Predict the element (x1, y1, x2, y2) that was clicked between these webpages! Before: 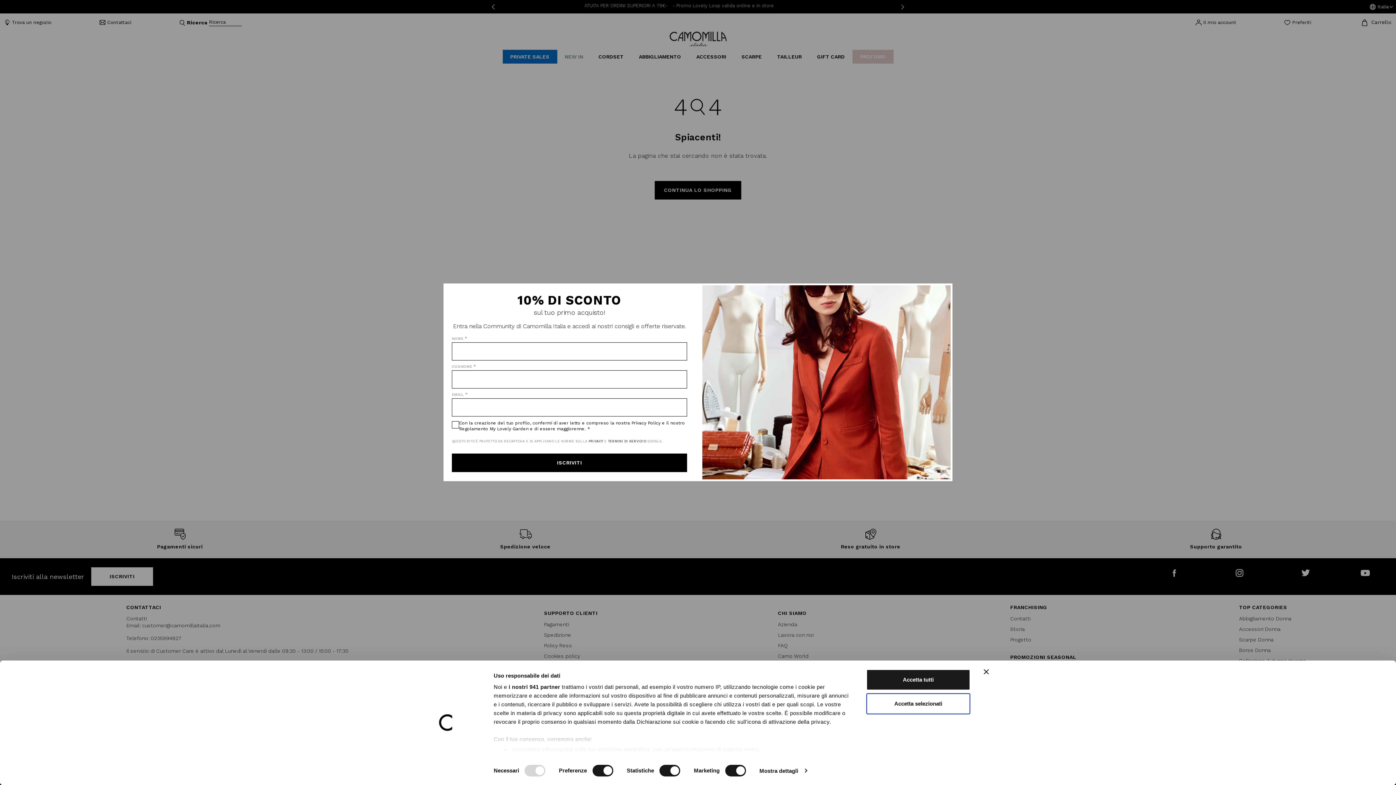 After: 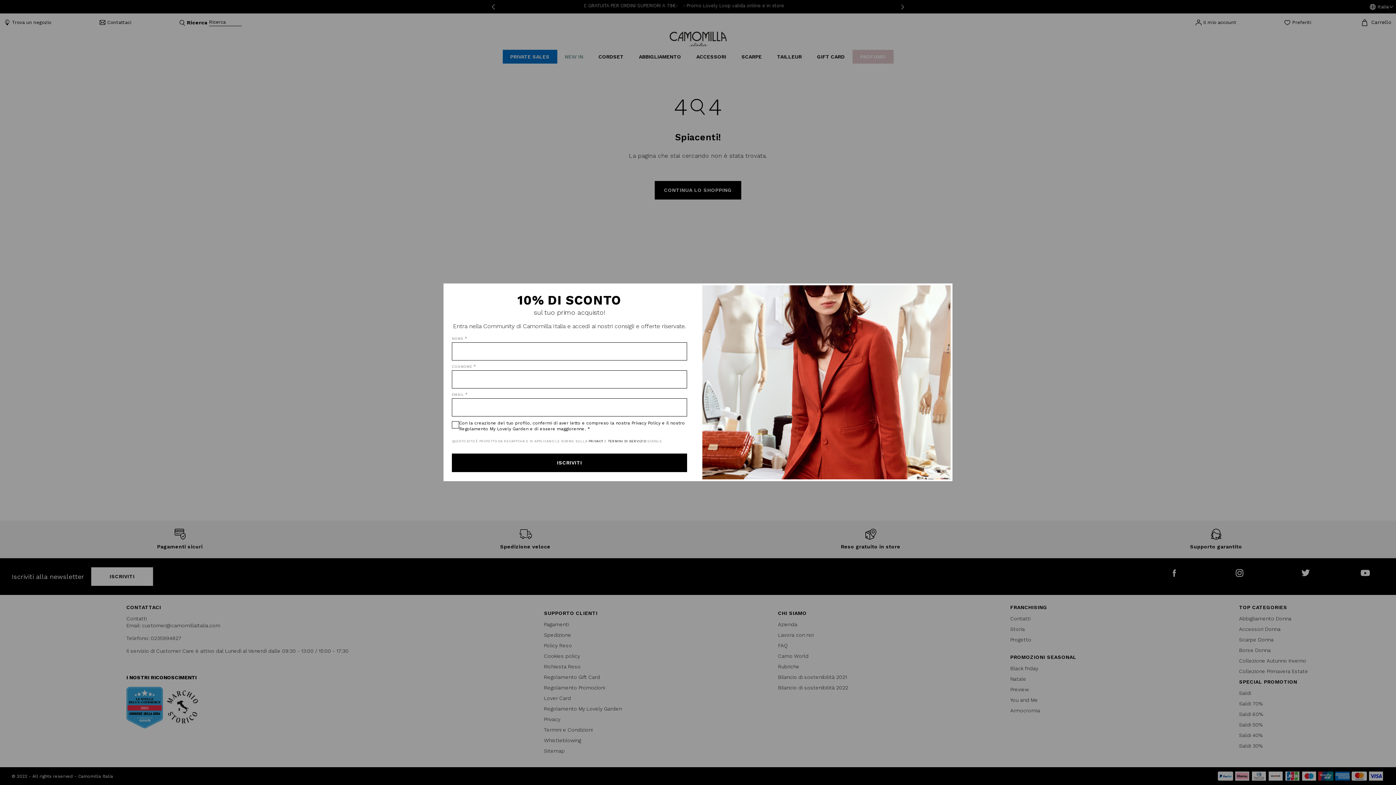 Action: label: Accetta selezionati bbox: (866, 693, 970, 714)